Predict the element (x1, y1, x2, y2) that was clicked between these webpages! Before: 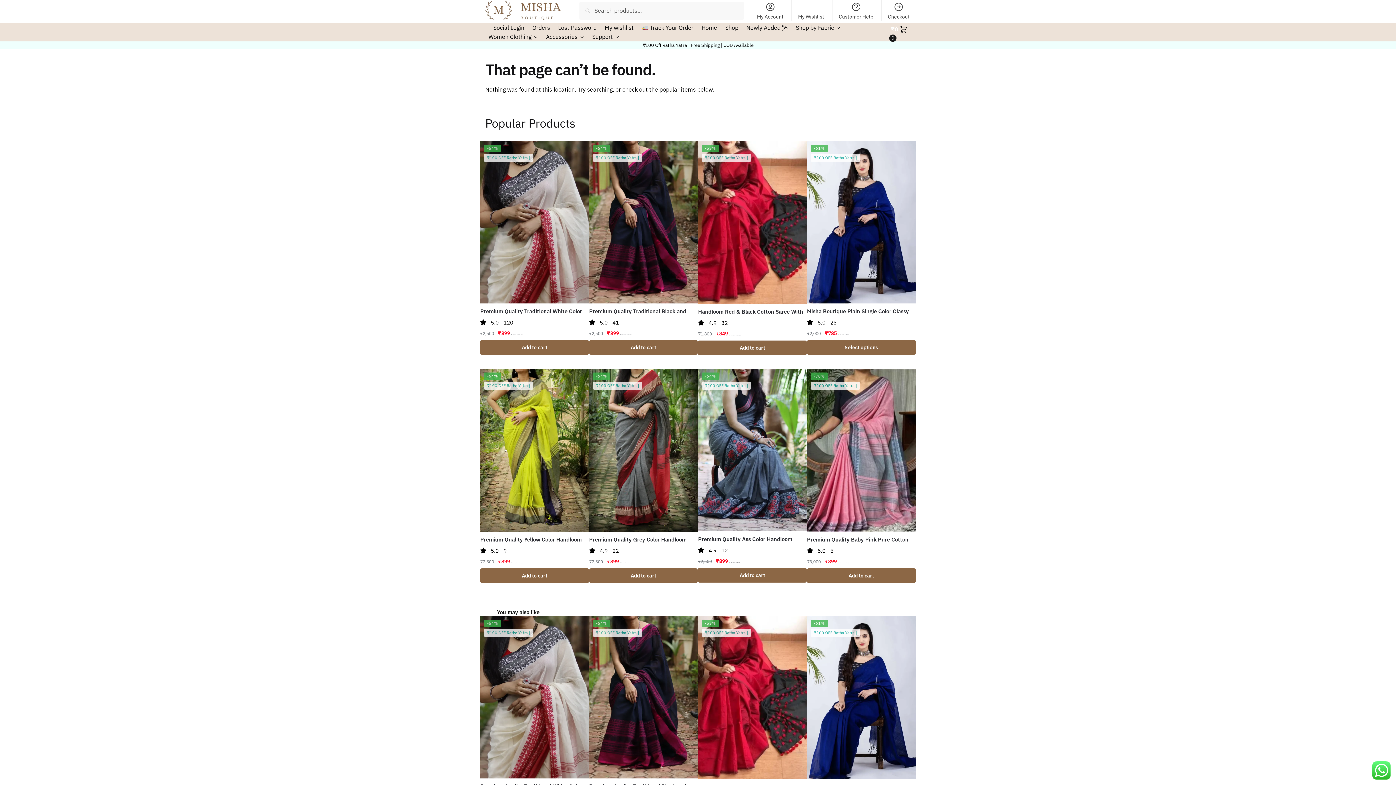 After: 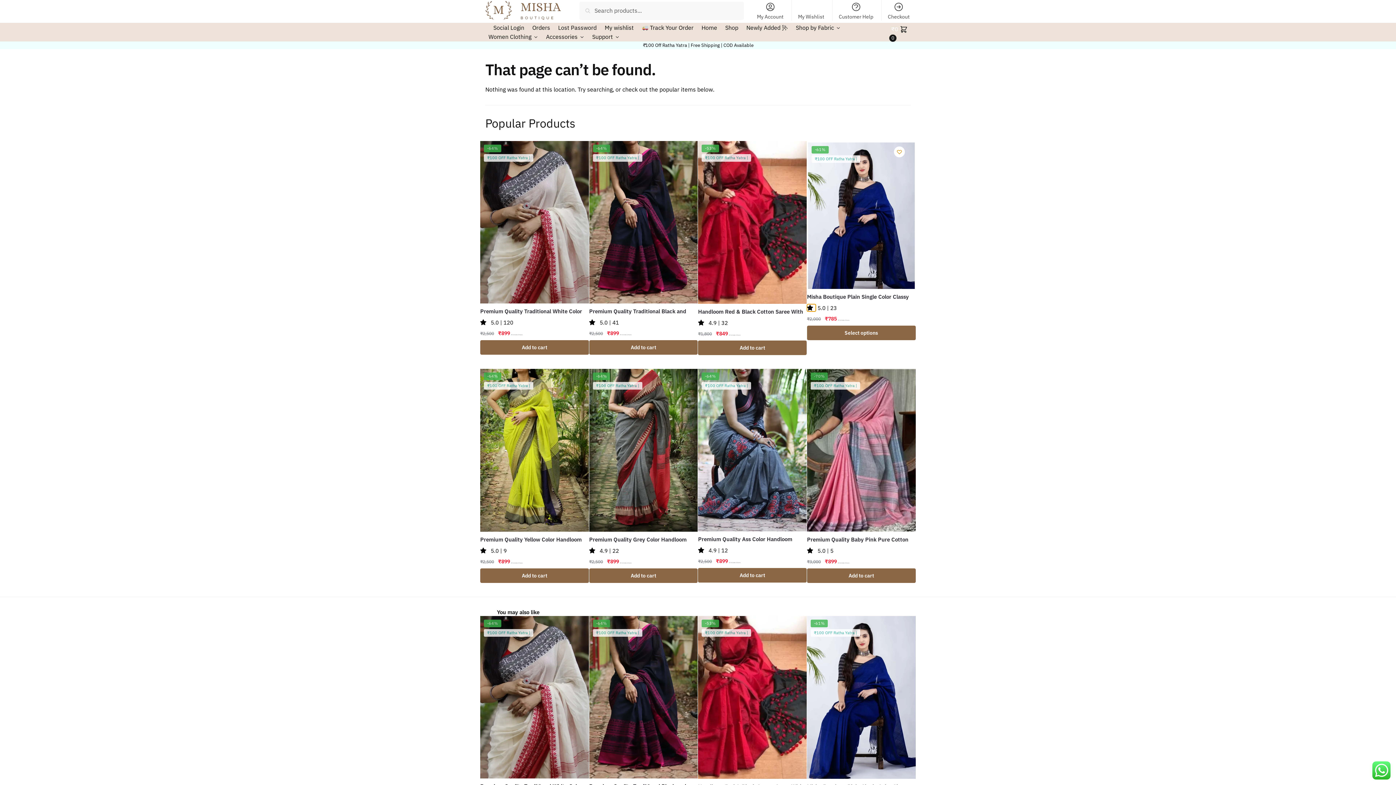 Action: label: 5.00 stars bbox: (807, 319, 815, 326)